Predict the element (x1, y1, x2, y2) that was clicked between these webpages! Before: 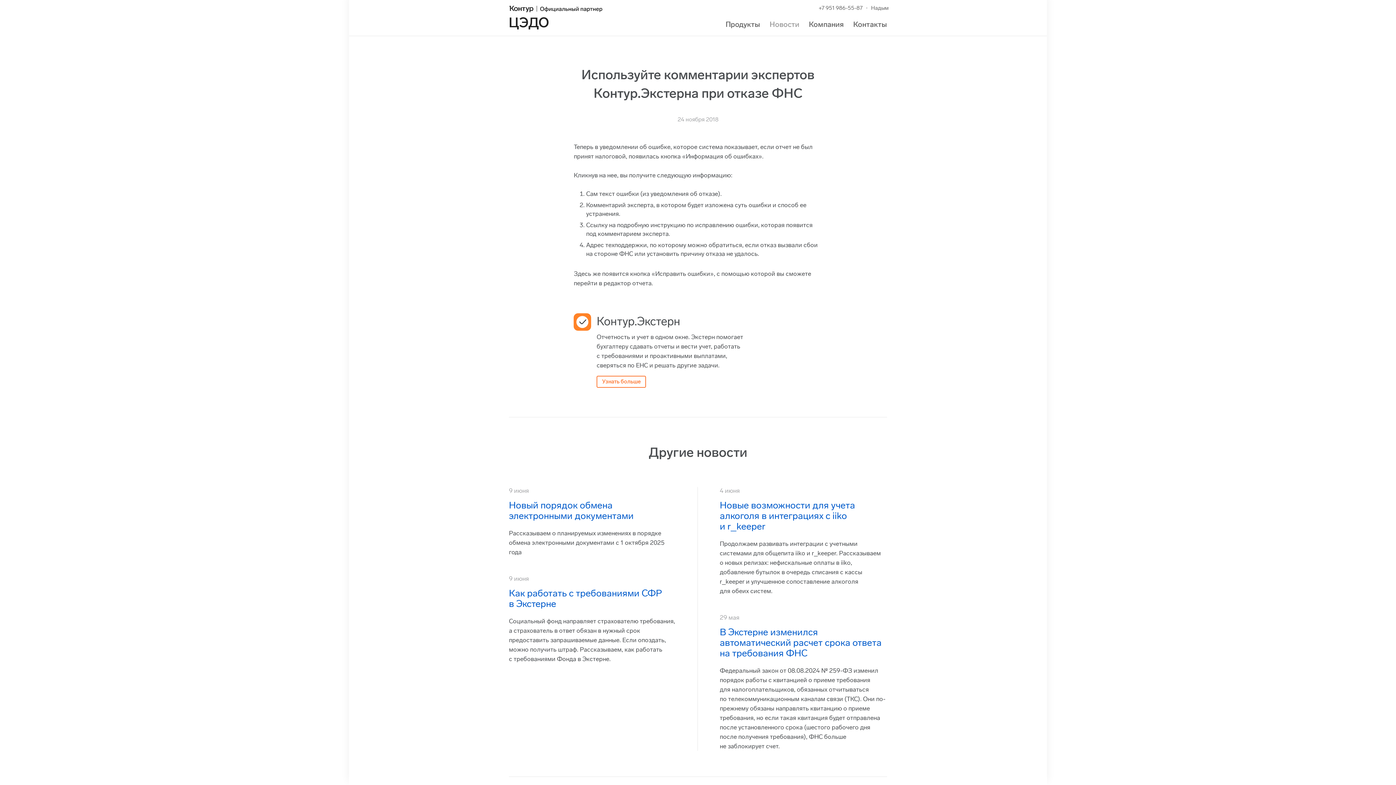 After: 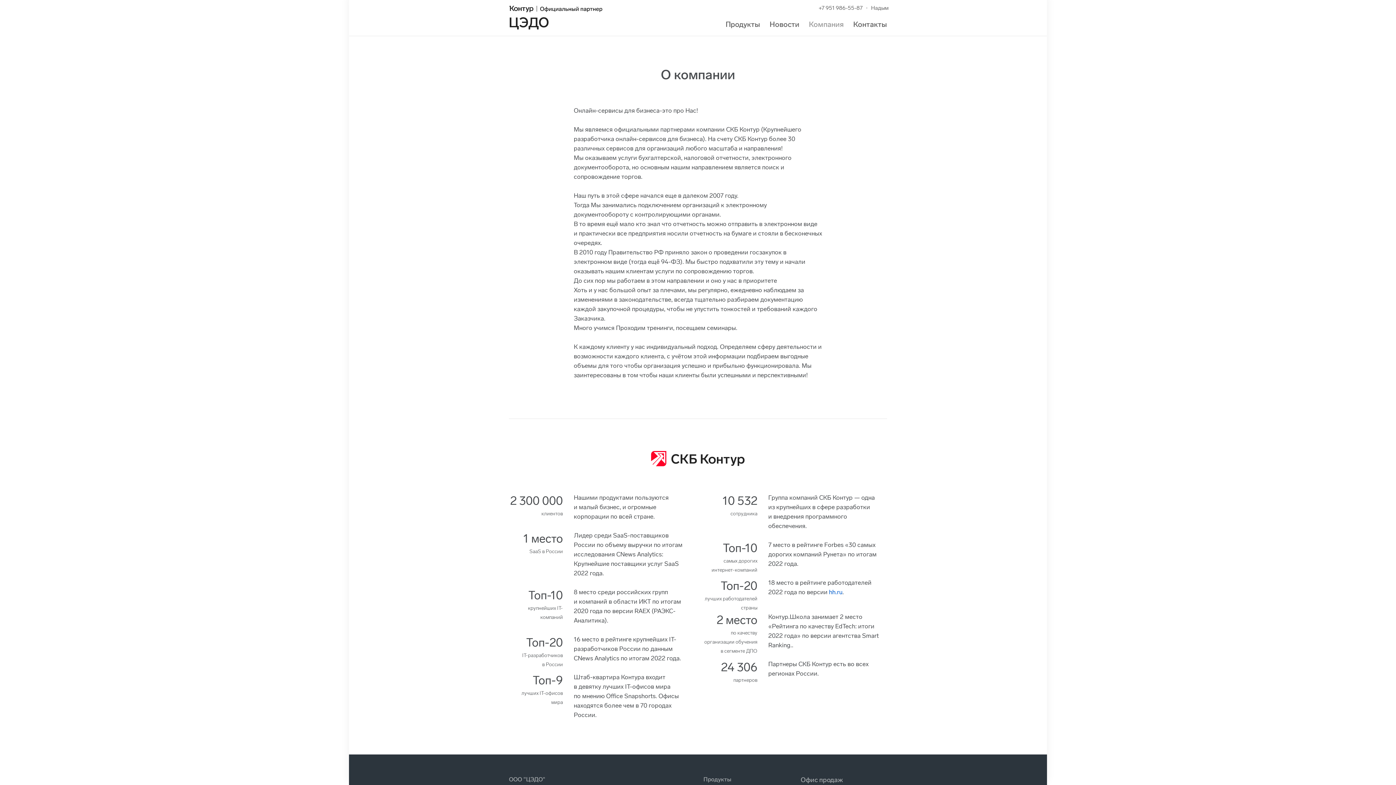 Action: bbox: (809, 20, 844, 28) label: Компания